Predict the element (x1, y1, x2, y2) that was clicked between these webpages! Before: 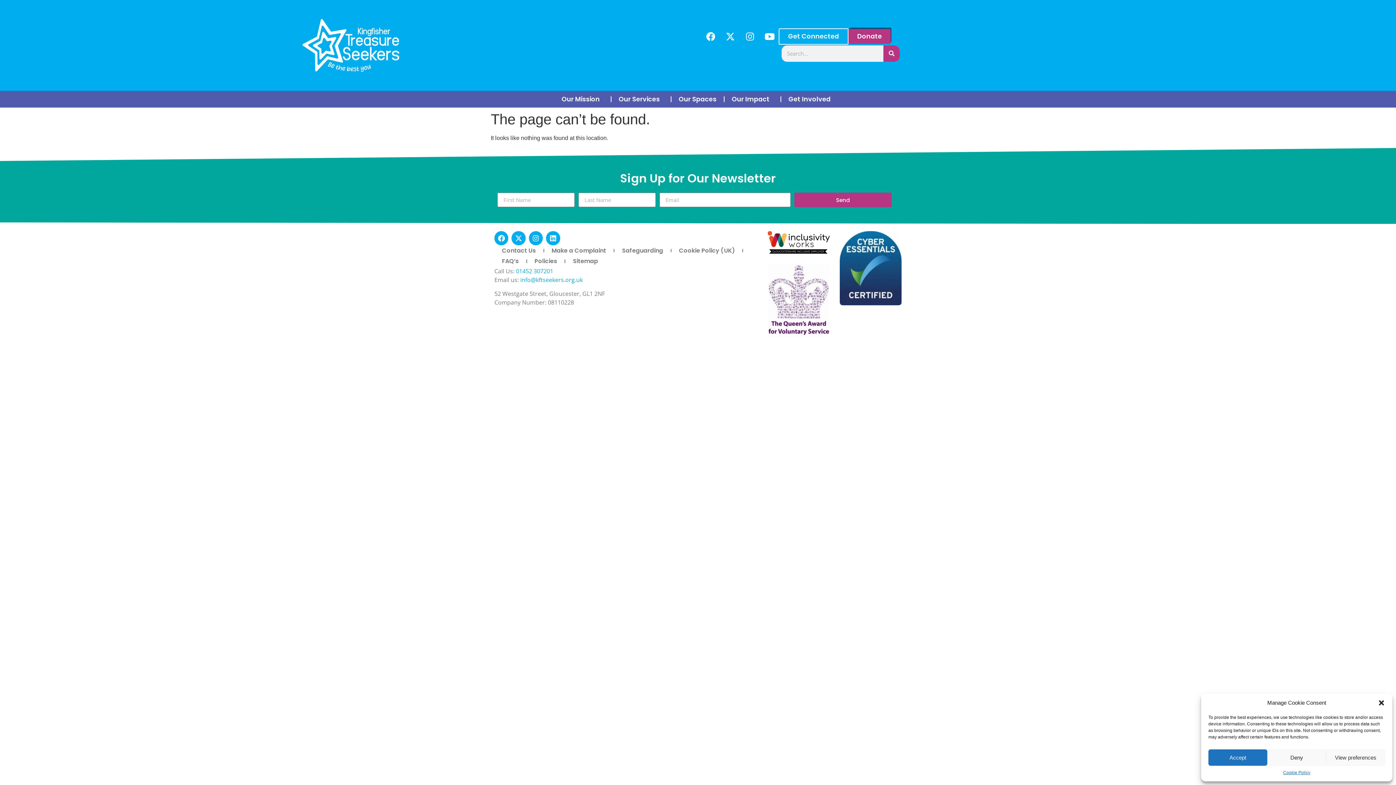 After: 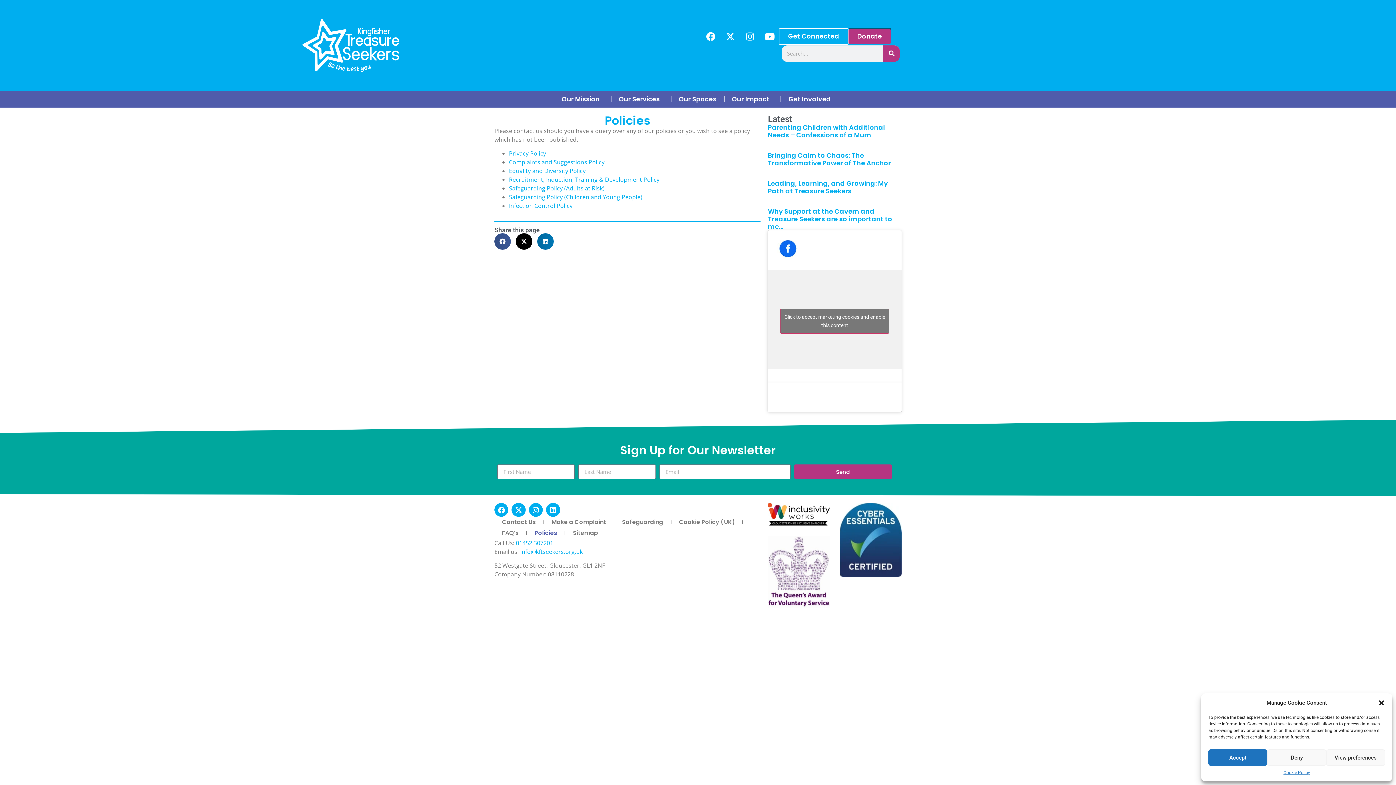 Action: label: Policies bbox: (527, 256, 564, 266)